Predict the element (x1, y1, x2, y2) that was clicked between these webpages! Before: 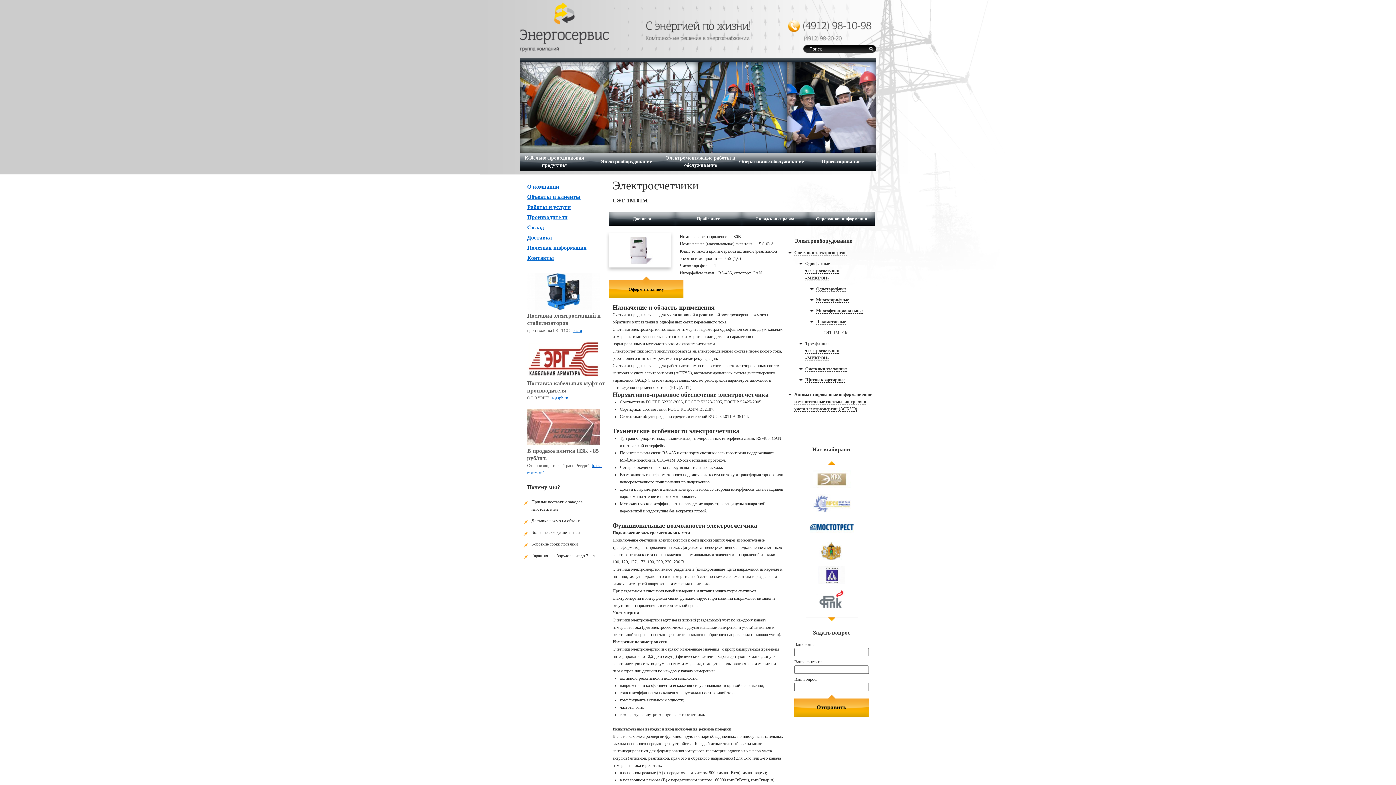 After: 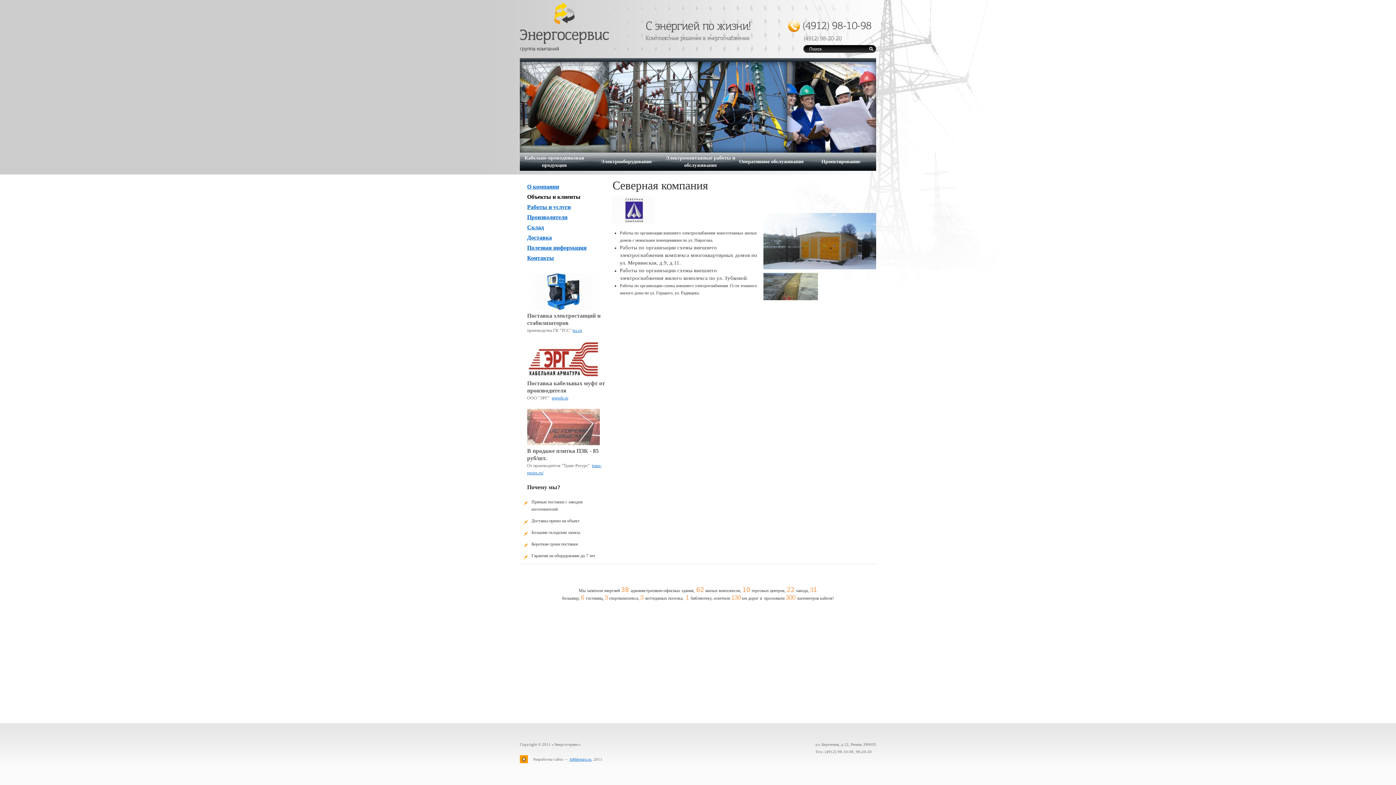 Action: bbox: (787, 566, 876, 586)